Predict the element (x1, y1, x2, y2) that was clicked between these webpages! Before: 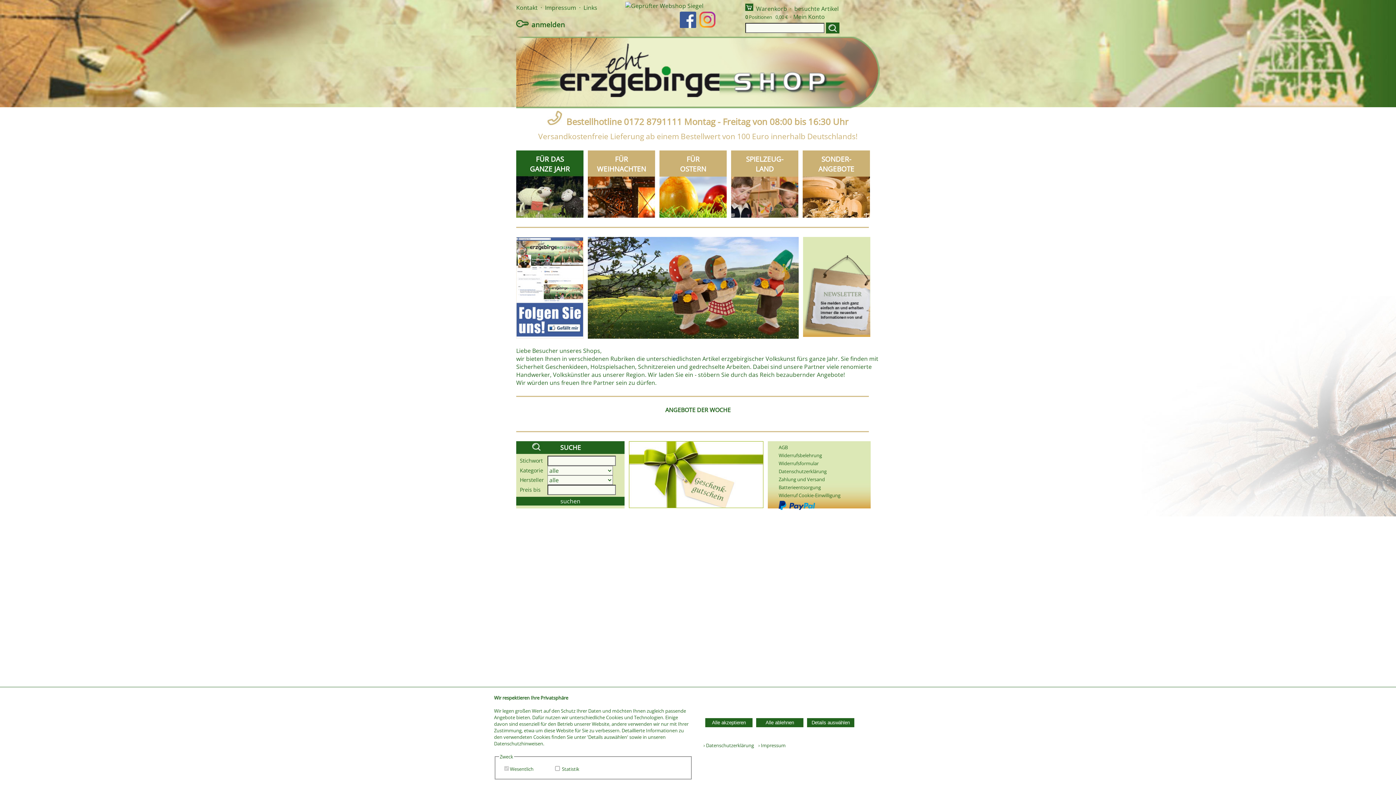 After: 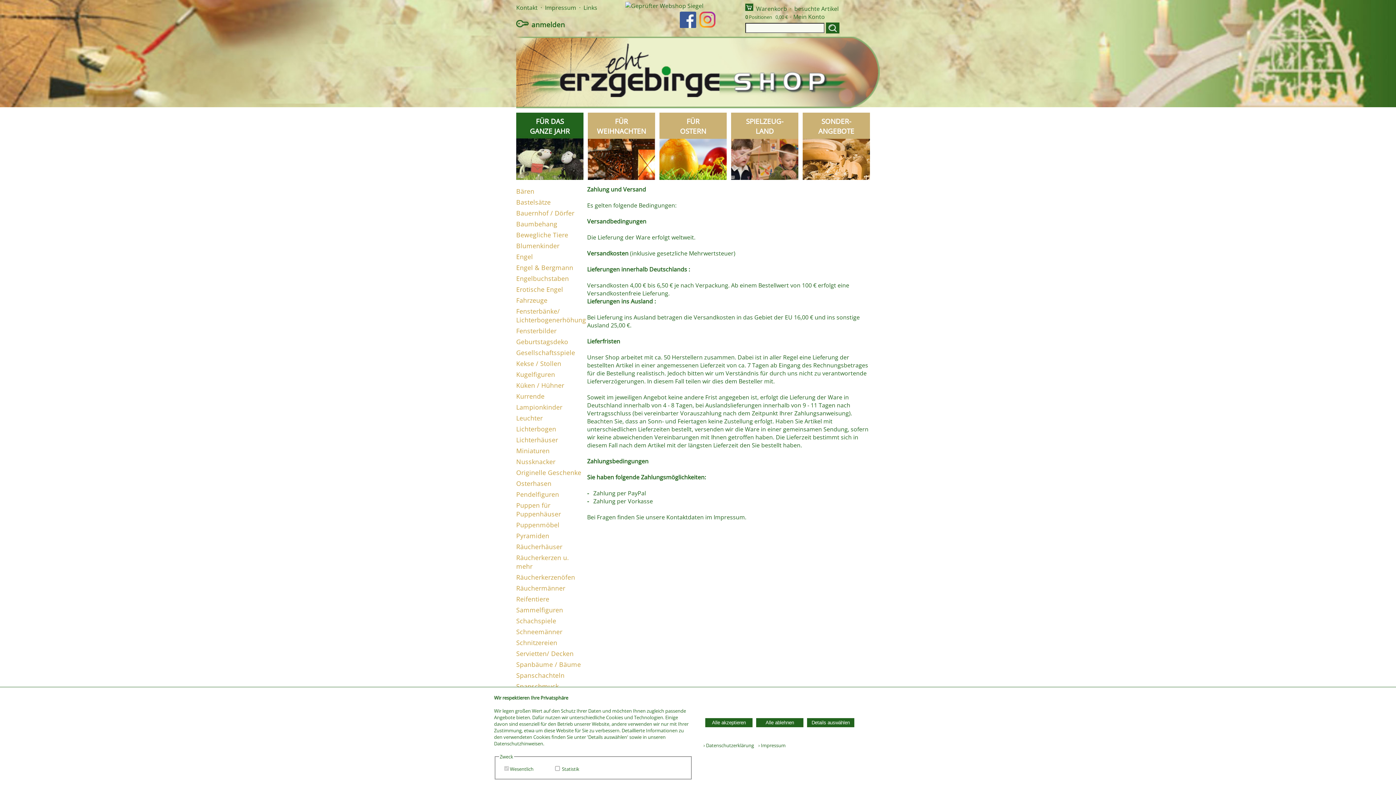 Action: label: Zahlung und Versand bbox: (778, 476, 825, 482)